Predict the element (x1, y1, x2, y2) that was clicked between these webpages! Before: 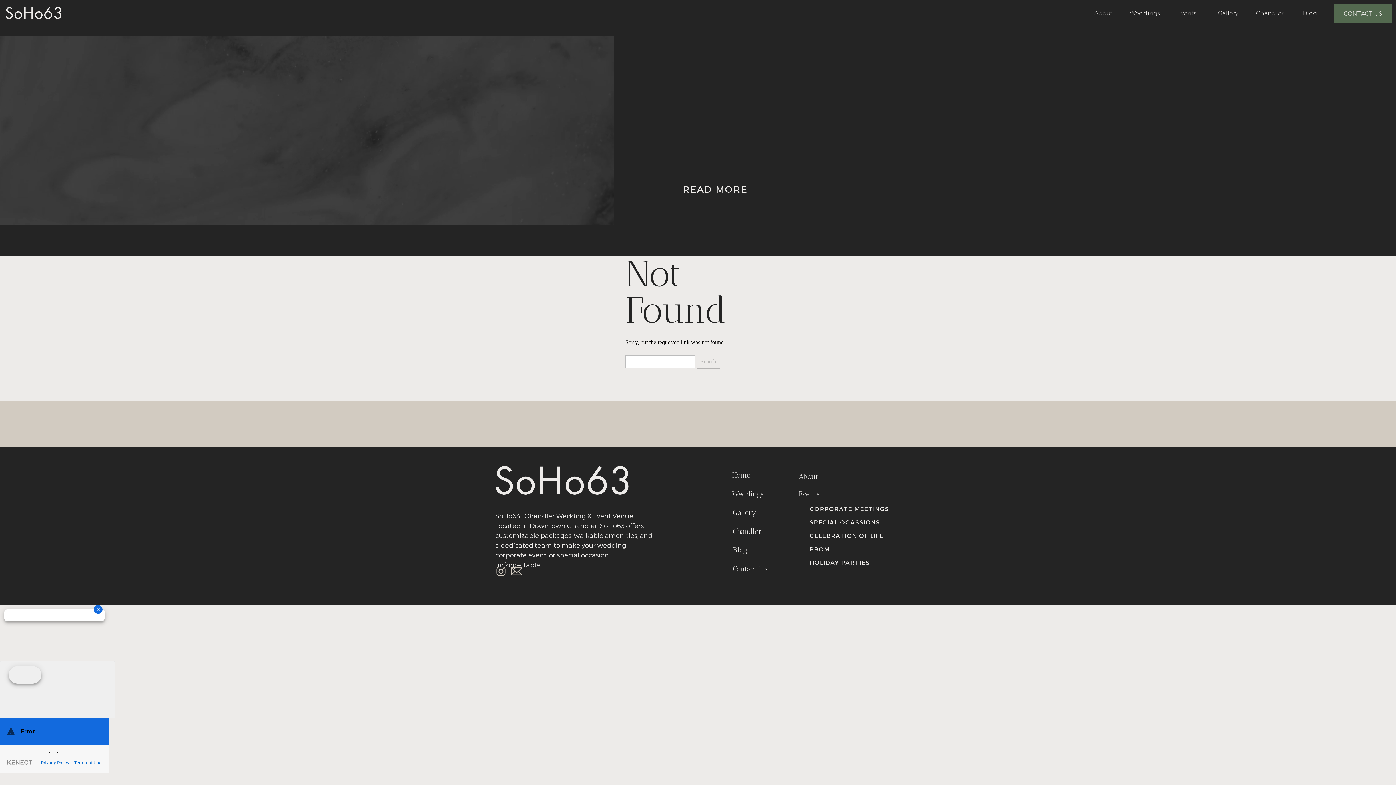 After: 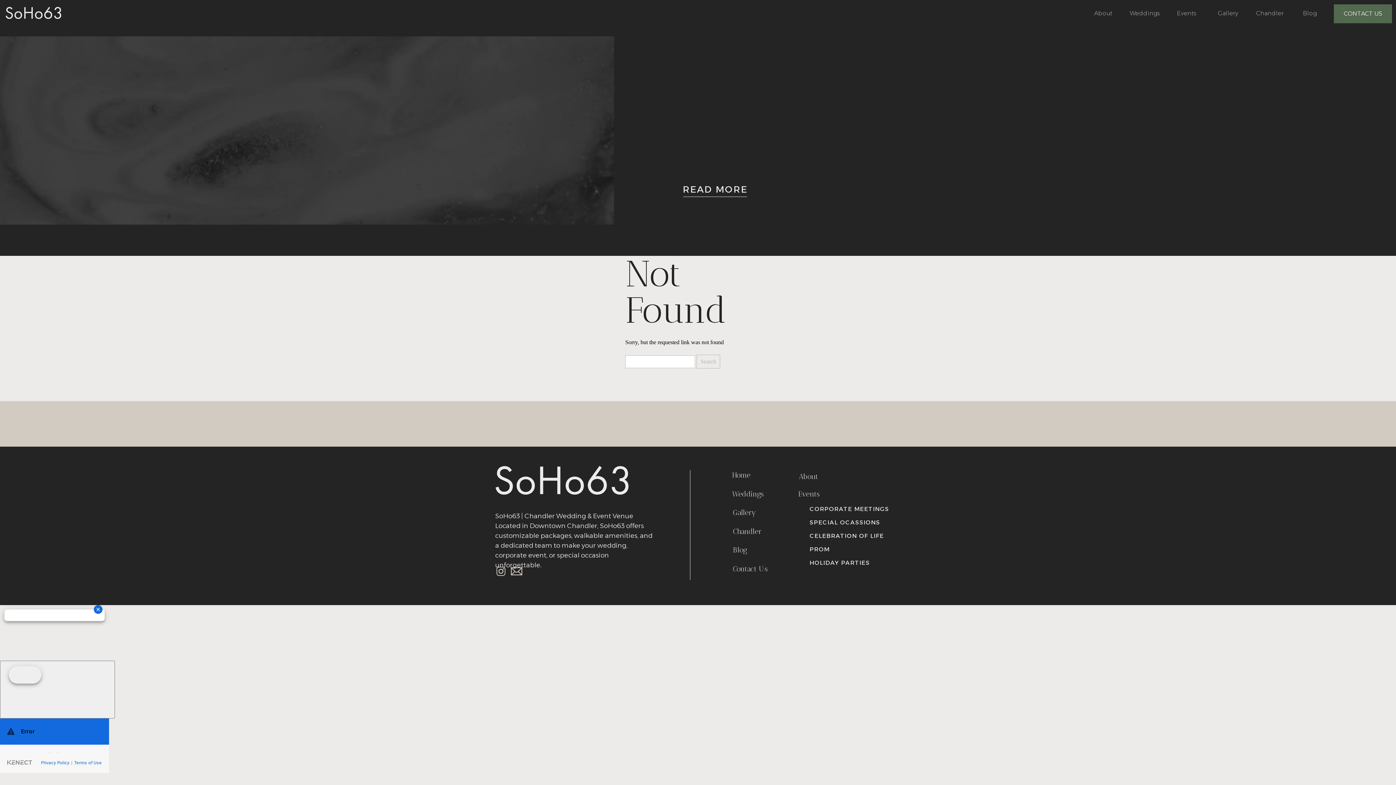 Action: bbox: (1289, 6, 1330, 21) label: Blog